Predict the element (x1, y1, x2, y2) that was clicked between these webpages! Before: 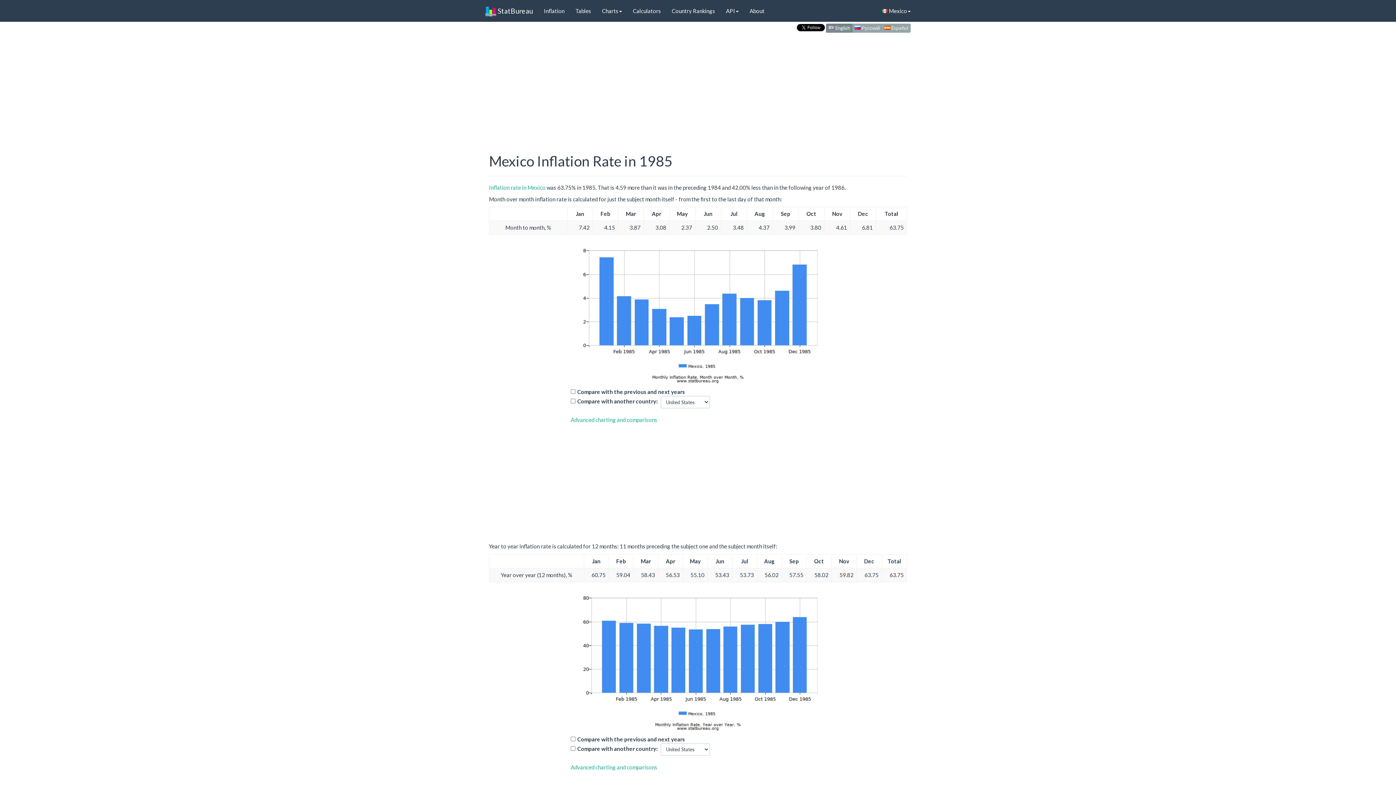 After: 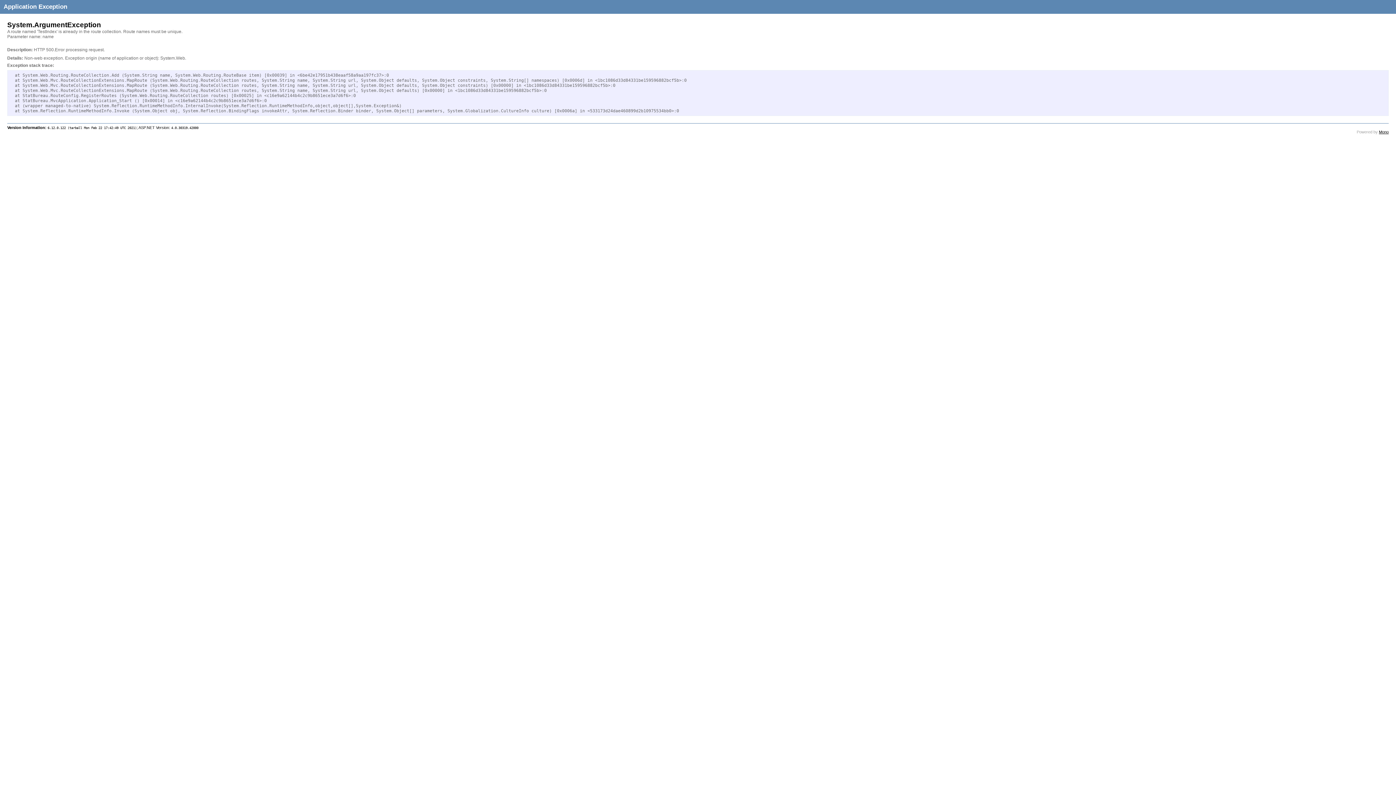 Action: bbox: (489, 184, 545, 190) label: Inflation rate in Mexico